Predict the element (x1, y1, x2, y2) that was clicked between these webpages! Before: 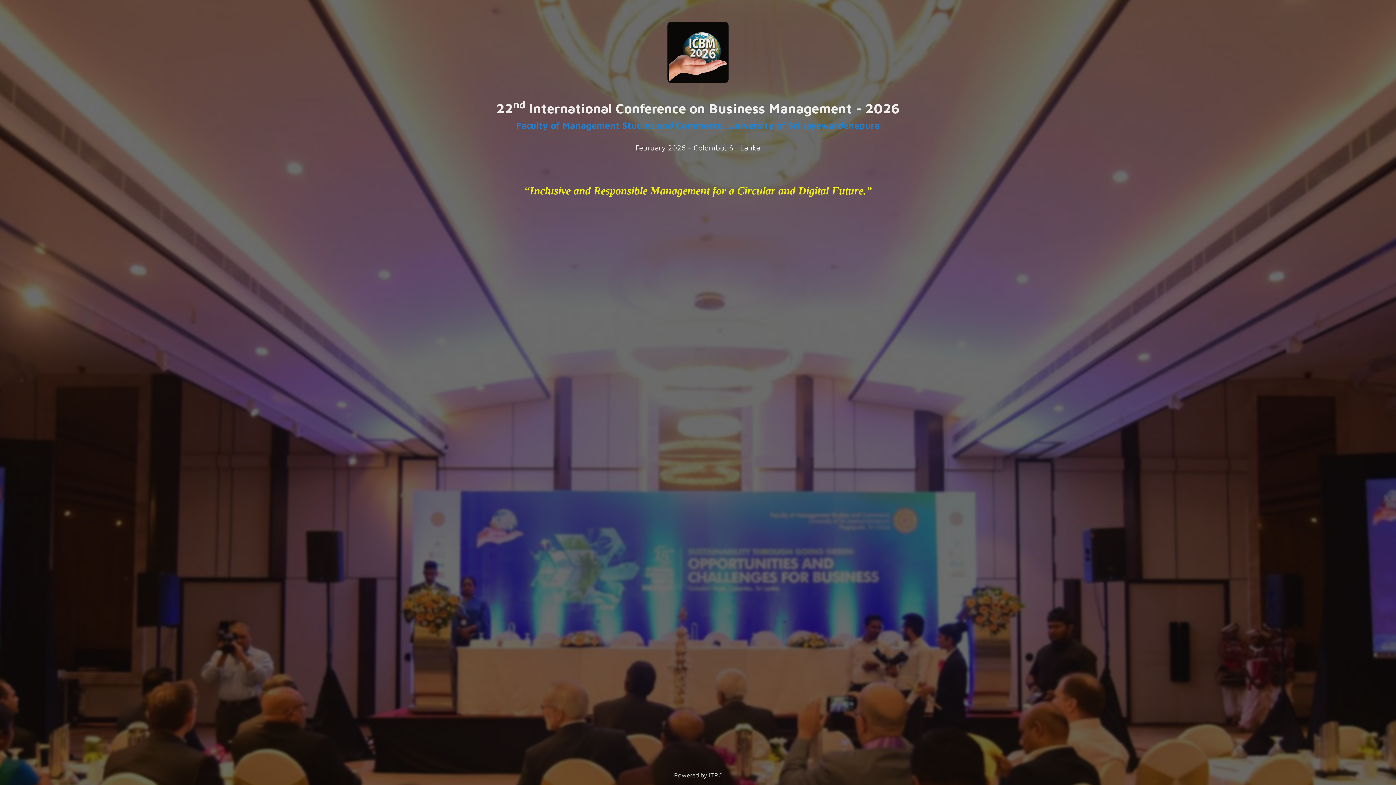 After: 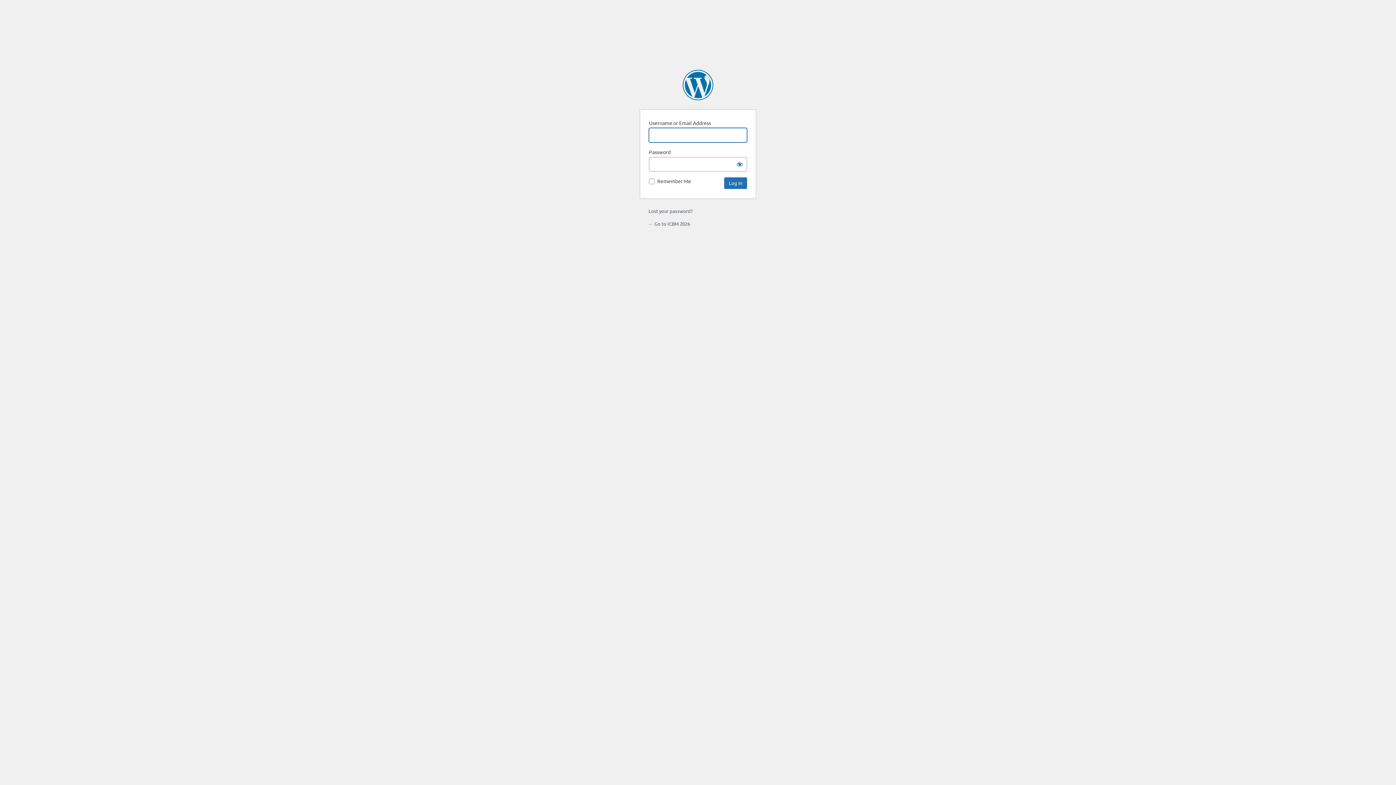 Action: bbox: (667, 77, 728, 84)